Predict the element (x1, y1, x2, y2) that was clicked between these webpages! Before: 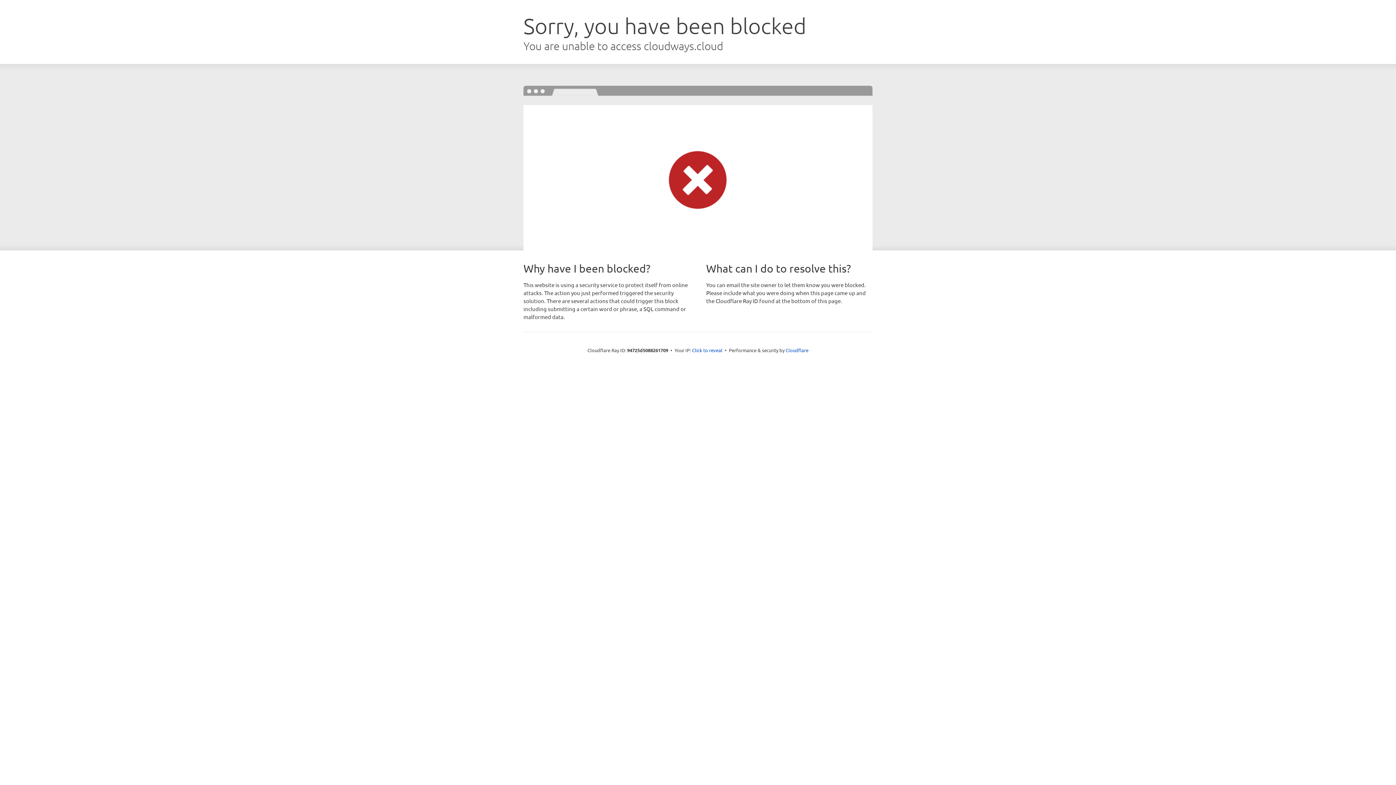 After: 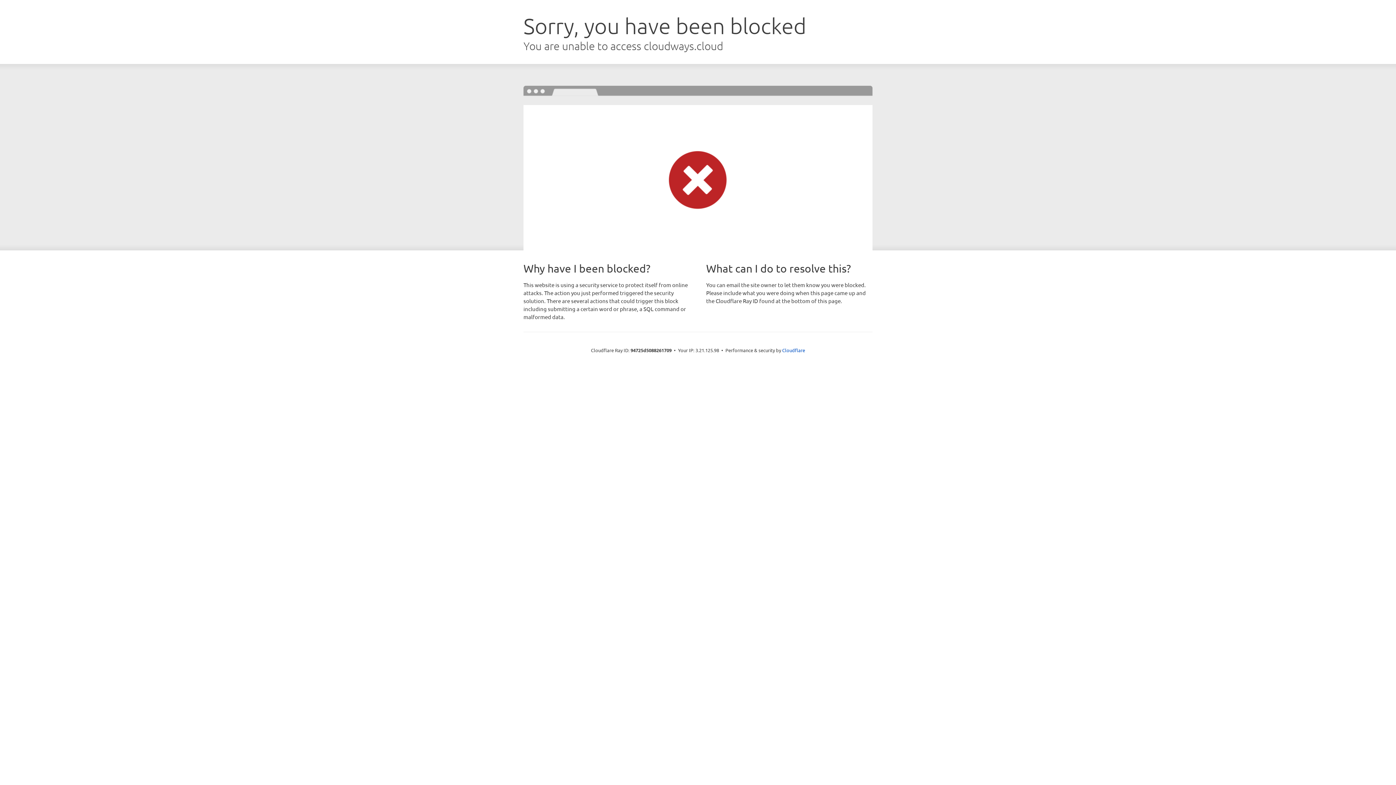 Action: label: Click to reveal bbox: (692, 346, 722, 353)